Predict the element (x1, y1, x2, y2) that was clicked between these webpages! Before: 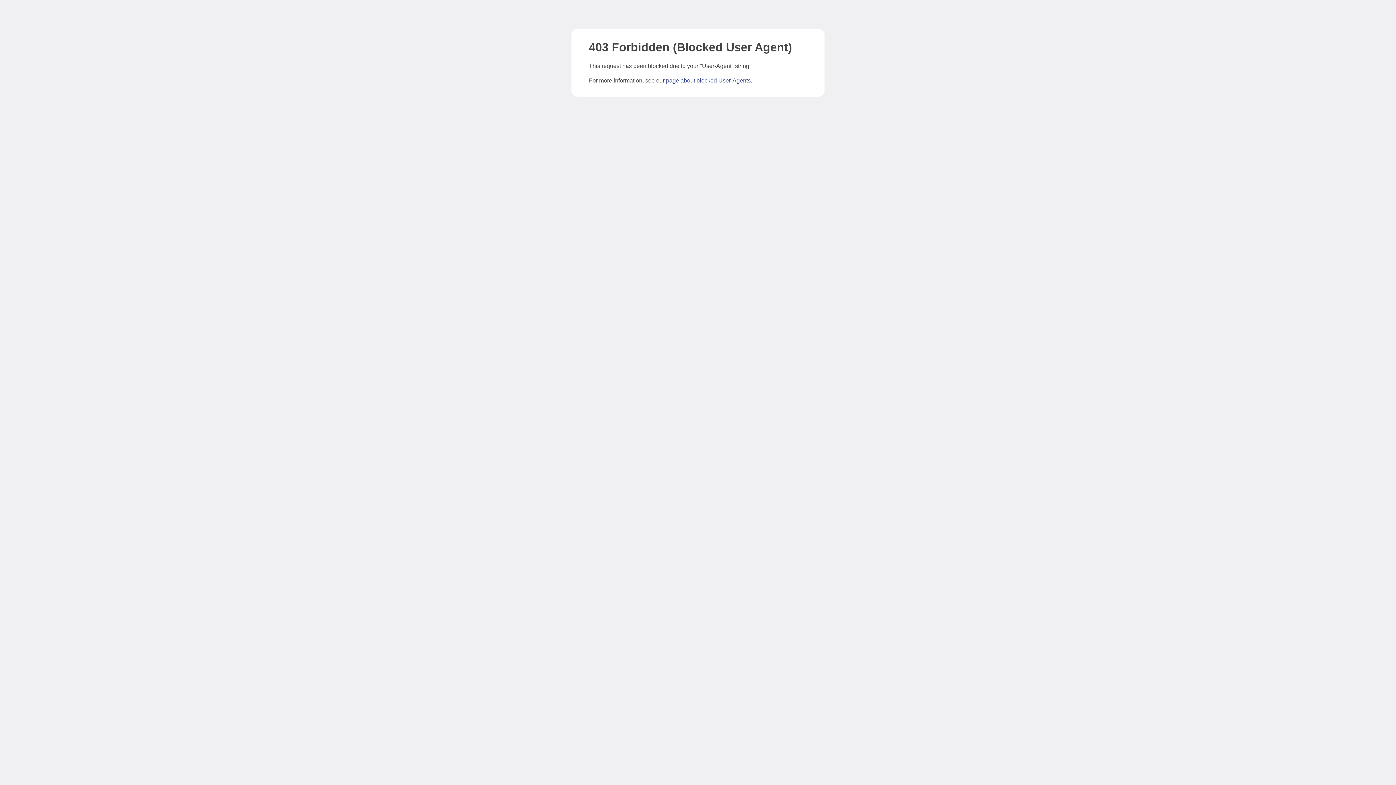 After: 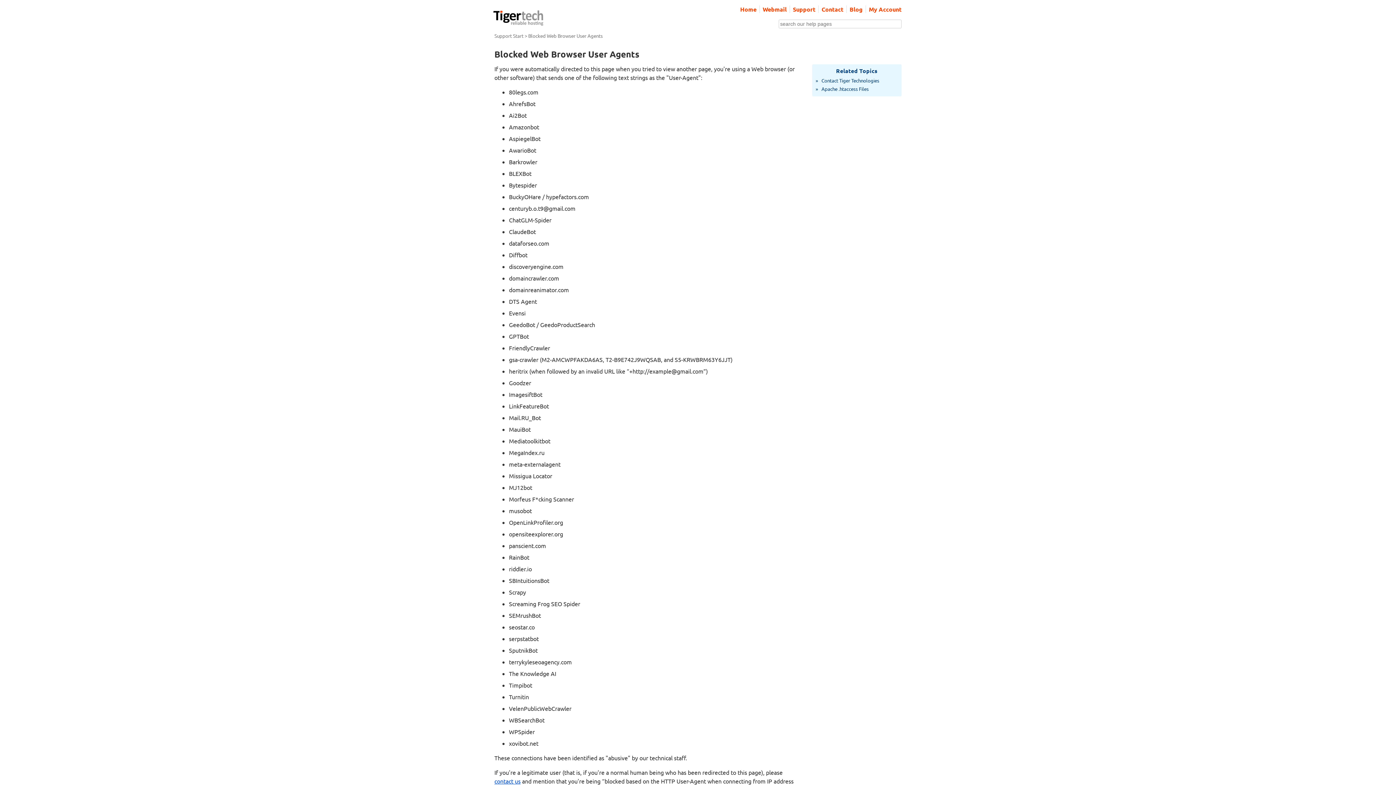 Action: label: page about blocked User-Agents bbox: (666, 77, 750, 83)